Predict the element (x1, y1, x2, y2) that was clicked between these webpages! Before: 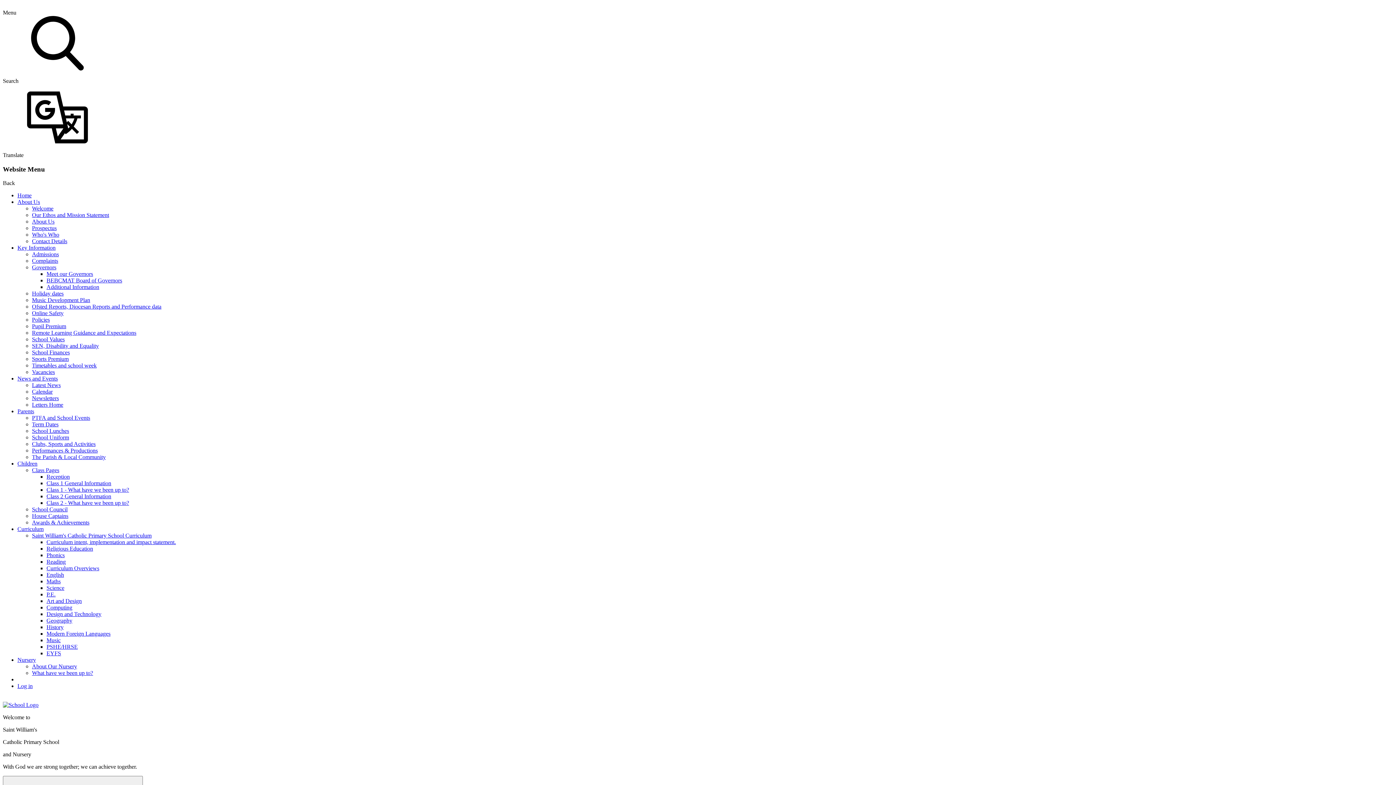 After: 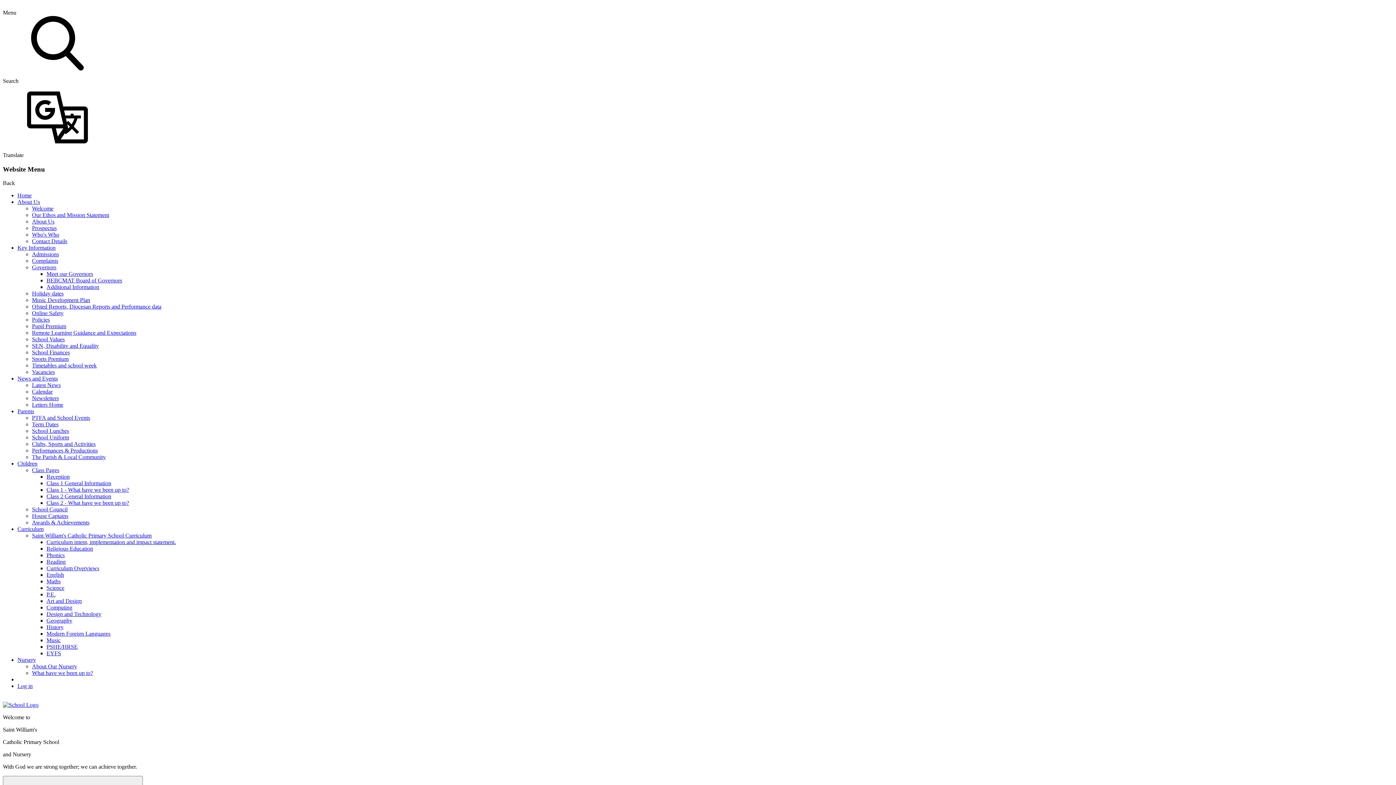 Action: bbox: (32, 297, 90, 303) label: Music Development Plan